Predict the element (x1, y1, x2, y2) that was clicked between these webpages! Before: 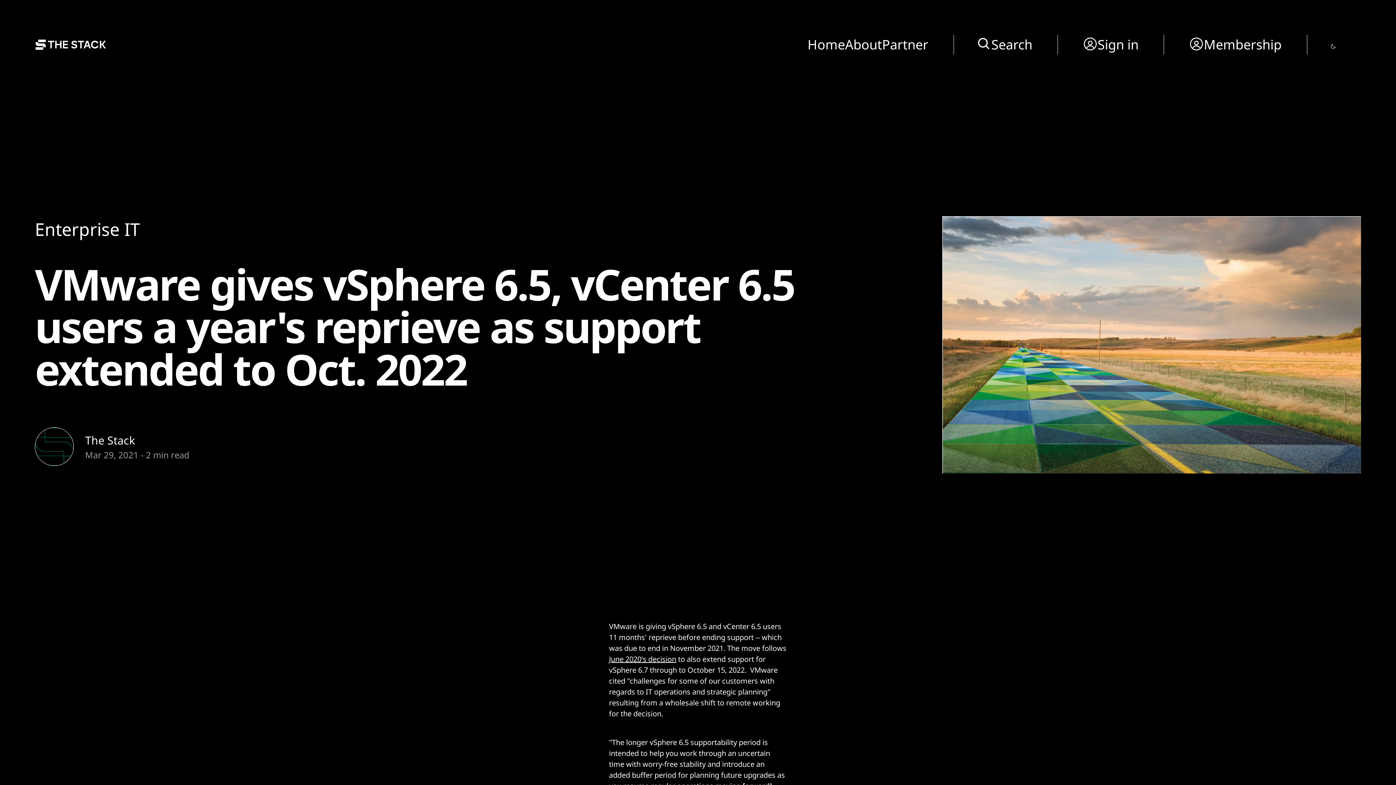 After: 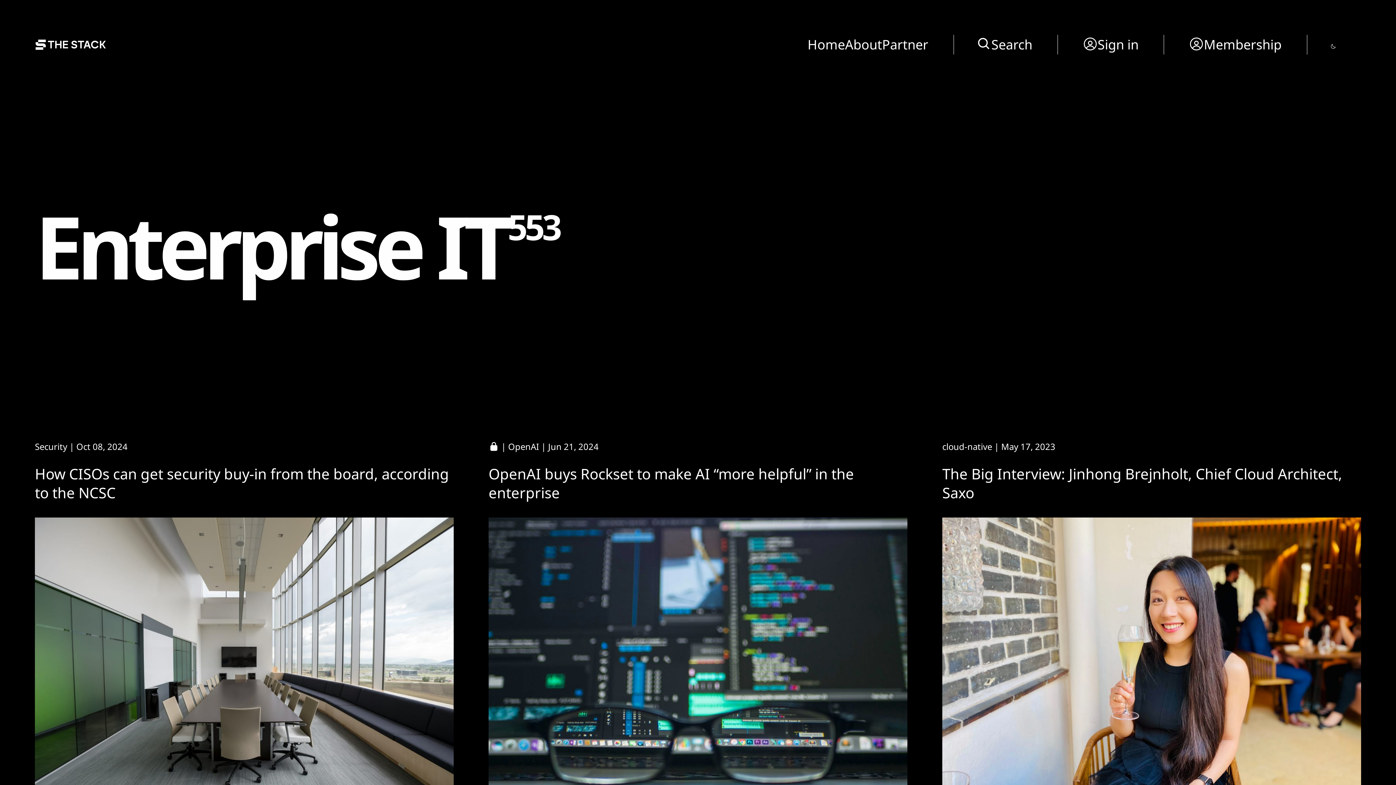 Action: bbox: (34, 216, 140, 242) label: Enterprise IT